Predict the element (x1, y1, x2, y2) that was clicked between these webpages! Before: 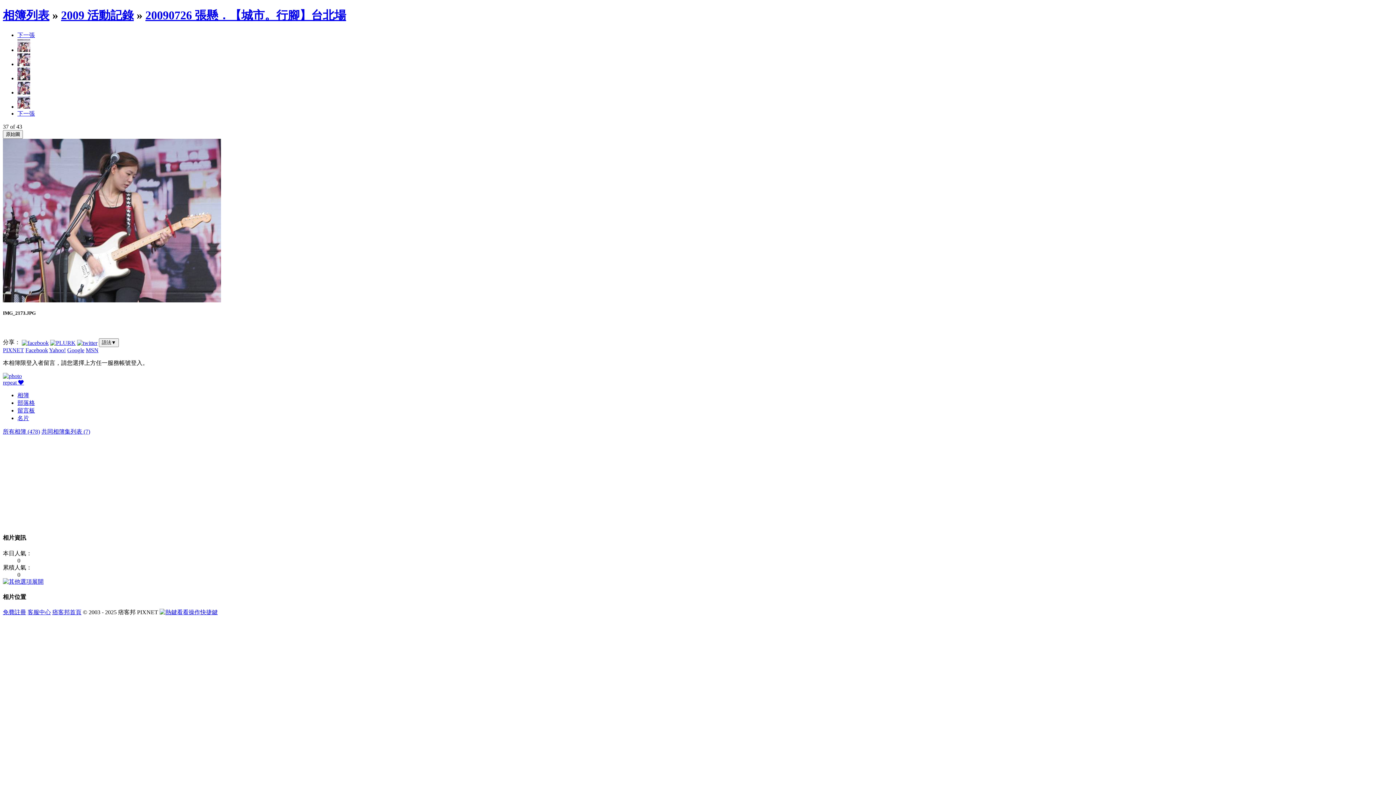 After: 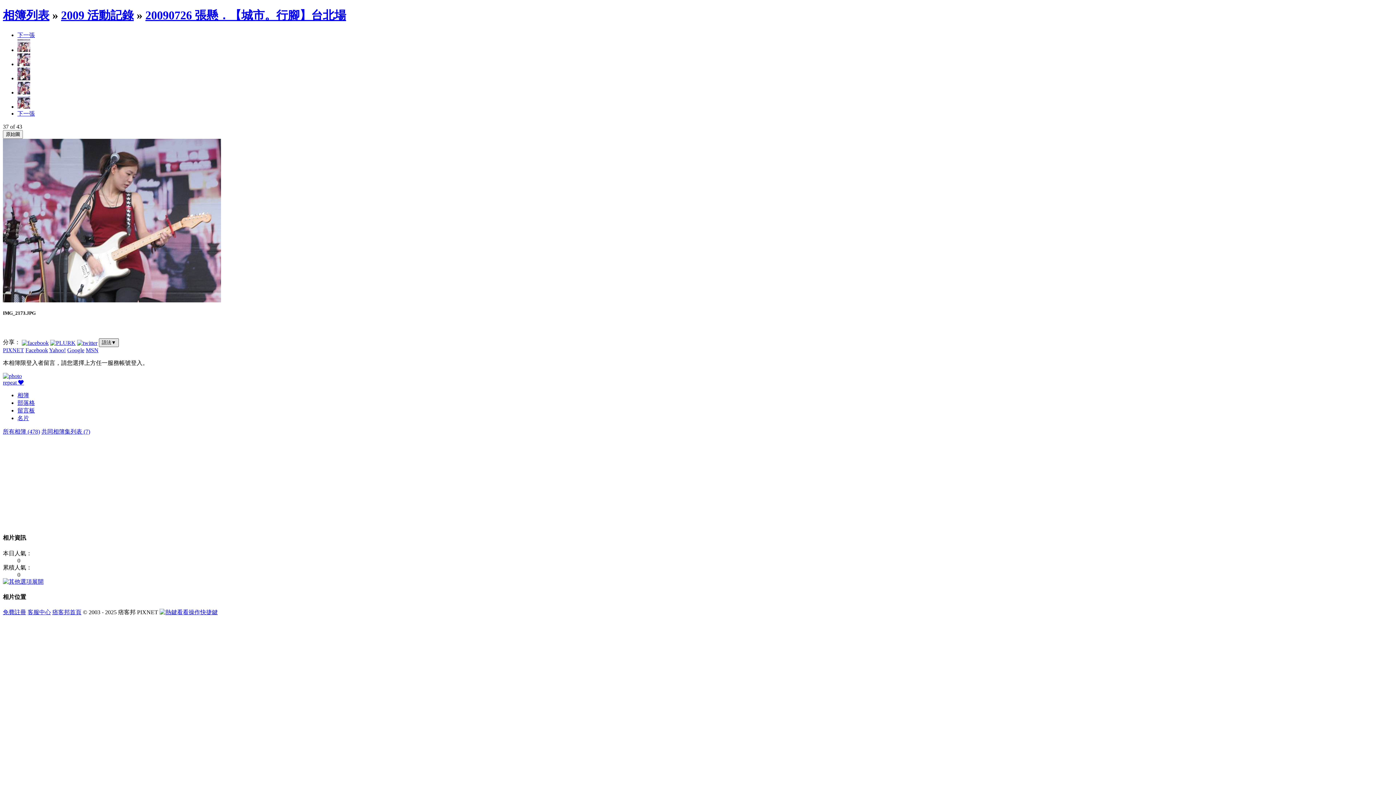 Action: bbox: (98, 338, 118, 347) label: 語法▼